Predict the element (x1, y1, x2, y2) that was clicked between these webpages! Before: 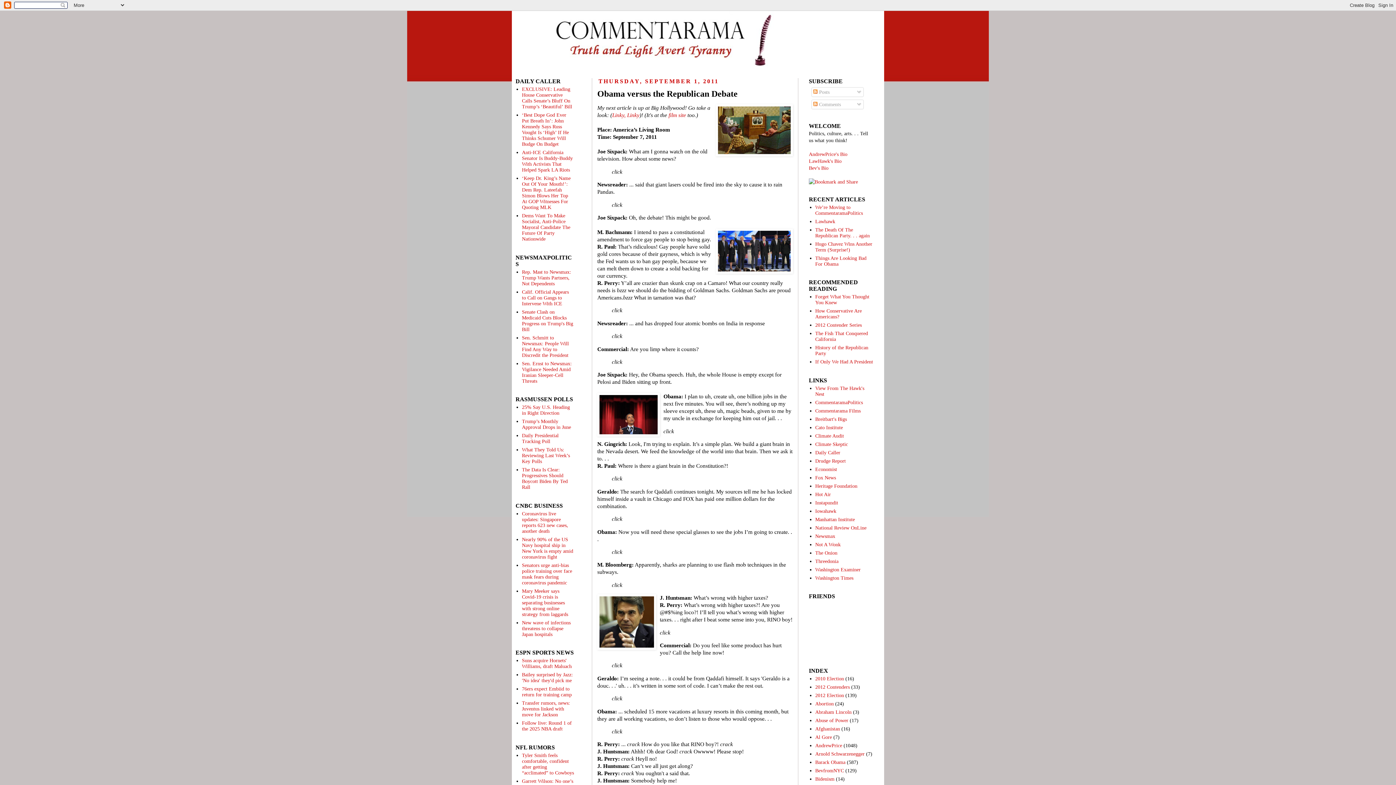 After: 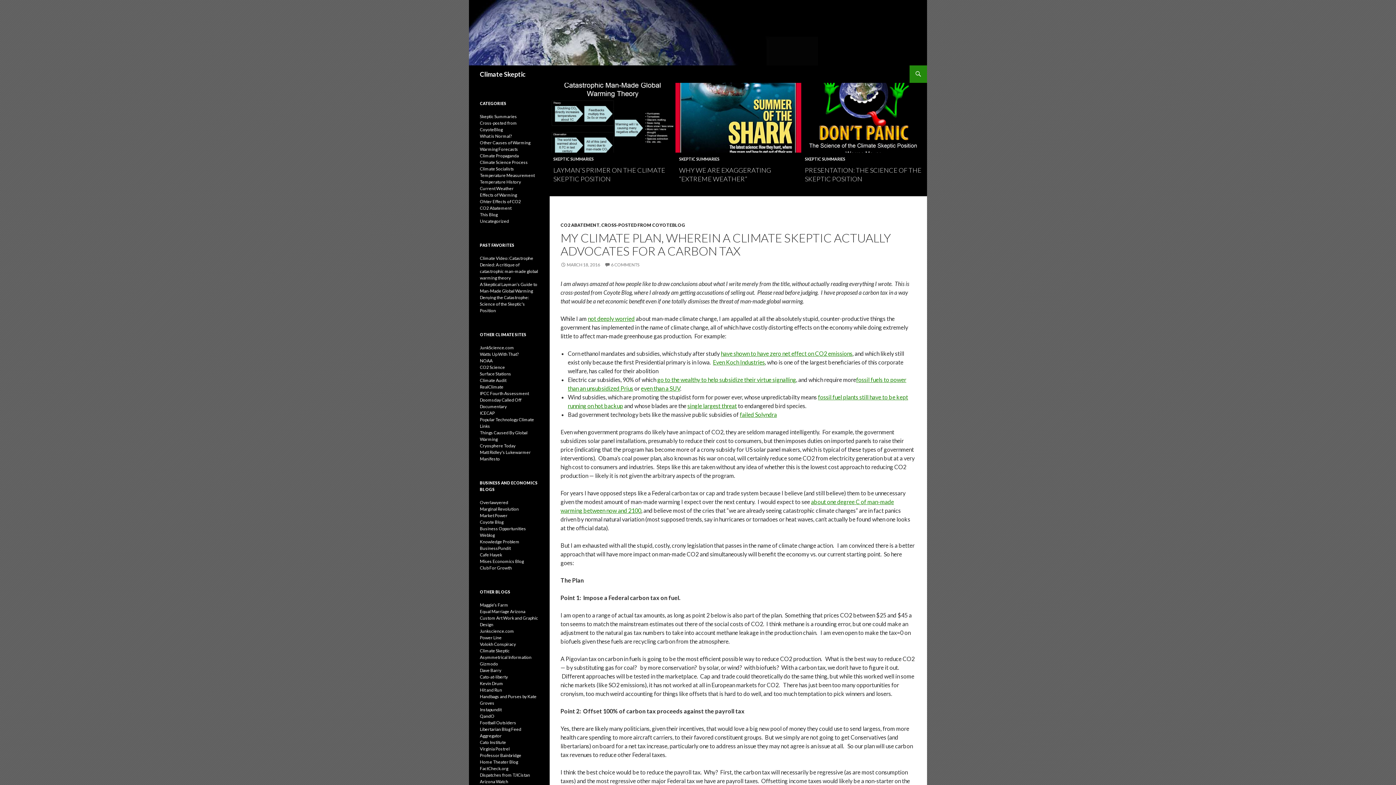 Action: label: Climate Skeptic bbox: (815, 441, 848, 447)